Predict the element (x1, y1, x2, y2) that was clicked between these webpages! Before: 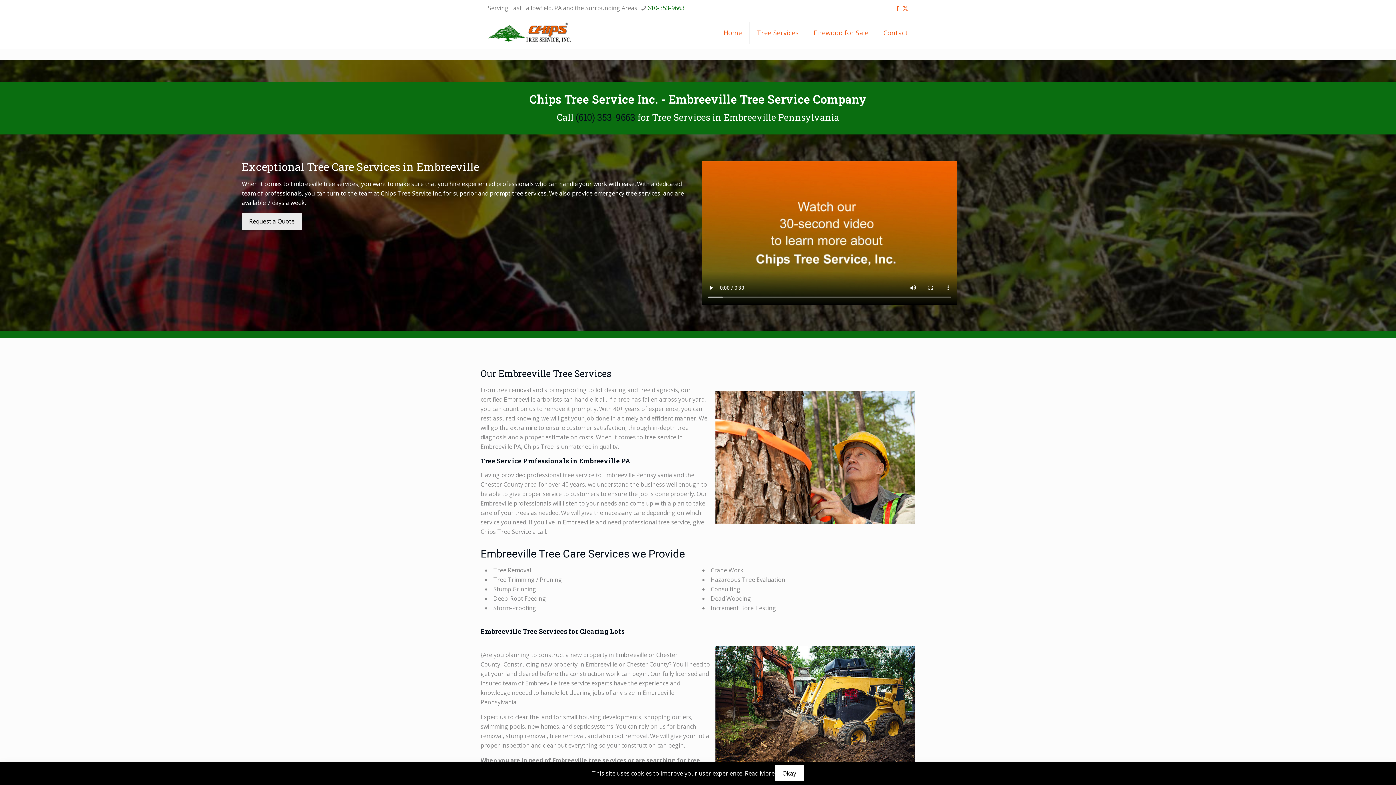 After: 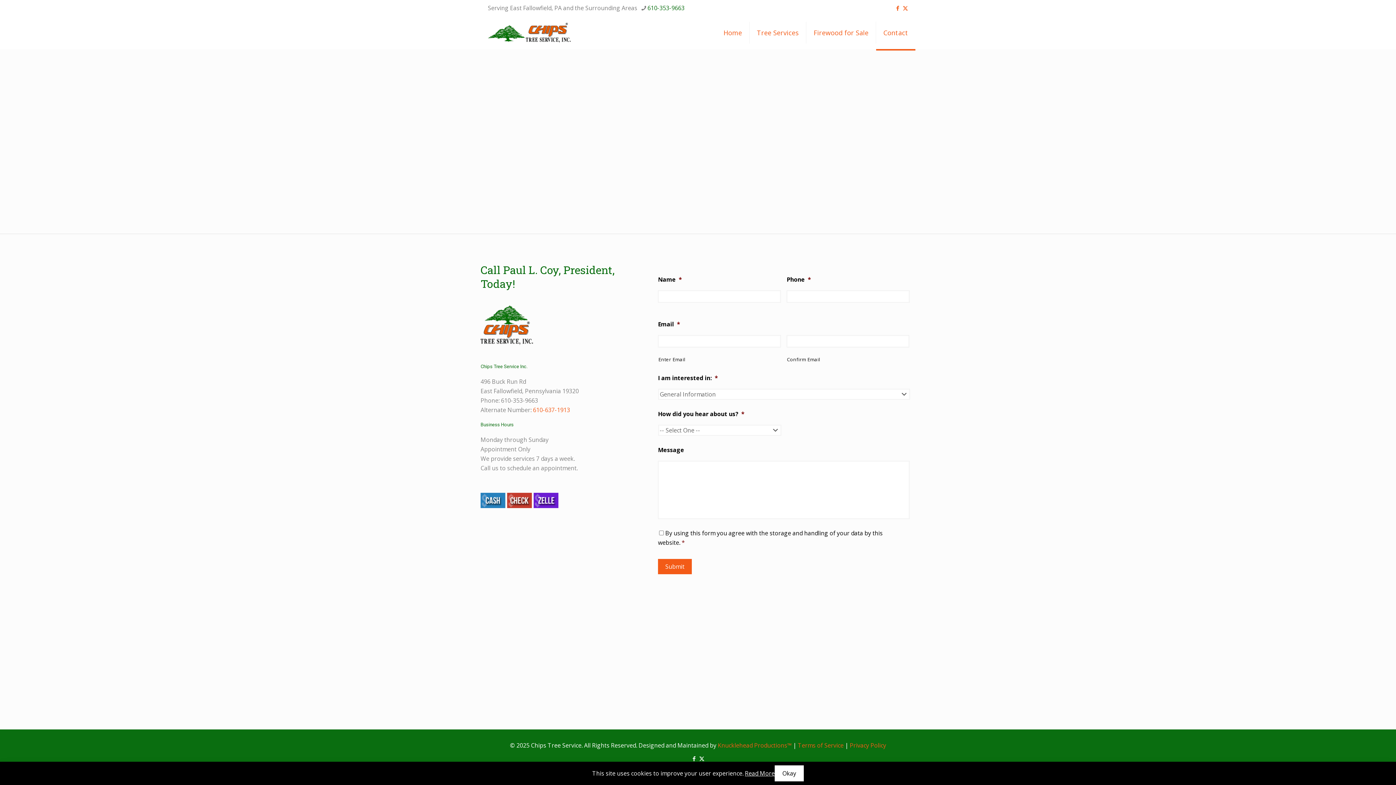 Action: label: Contact bbox: (876, 16, 915, 49)